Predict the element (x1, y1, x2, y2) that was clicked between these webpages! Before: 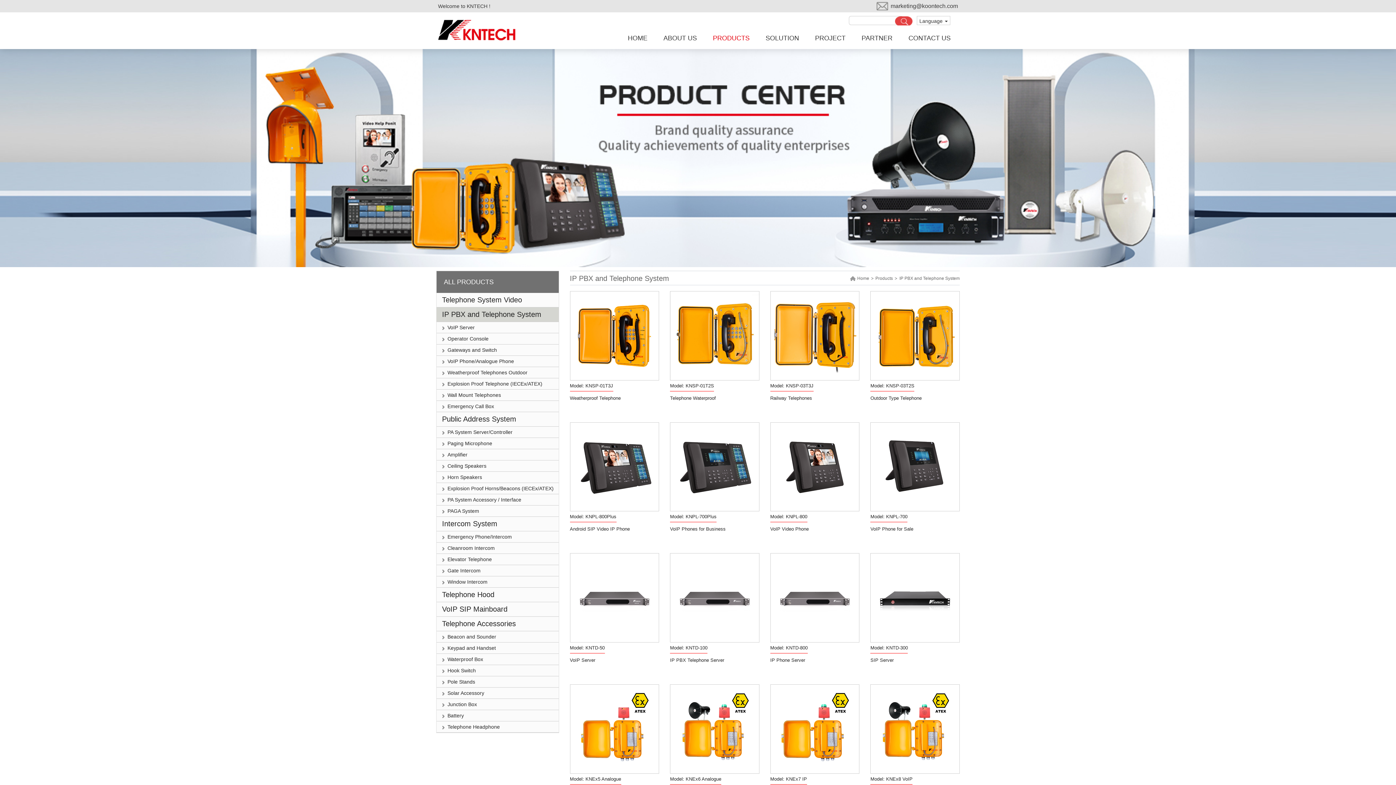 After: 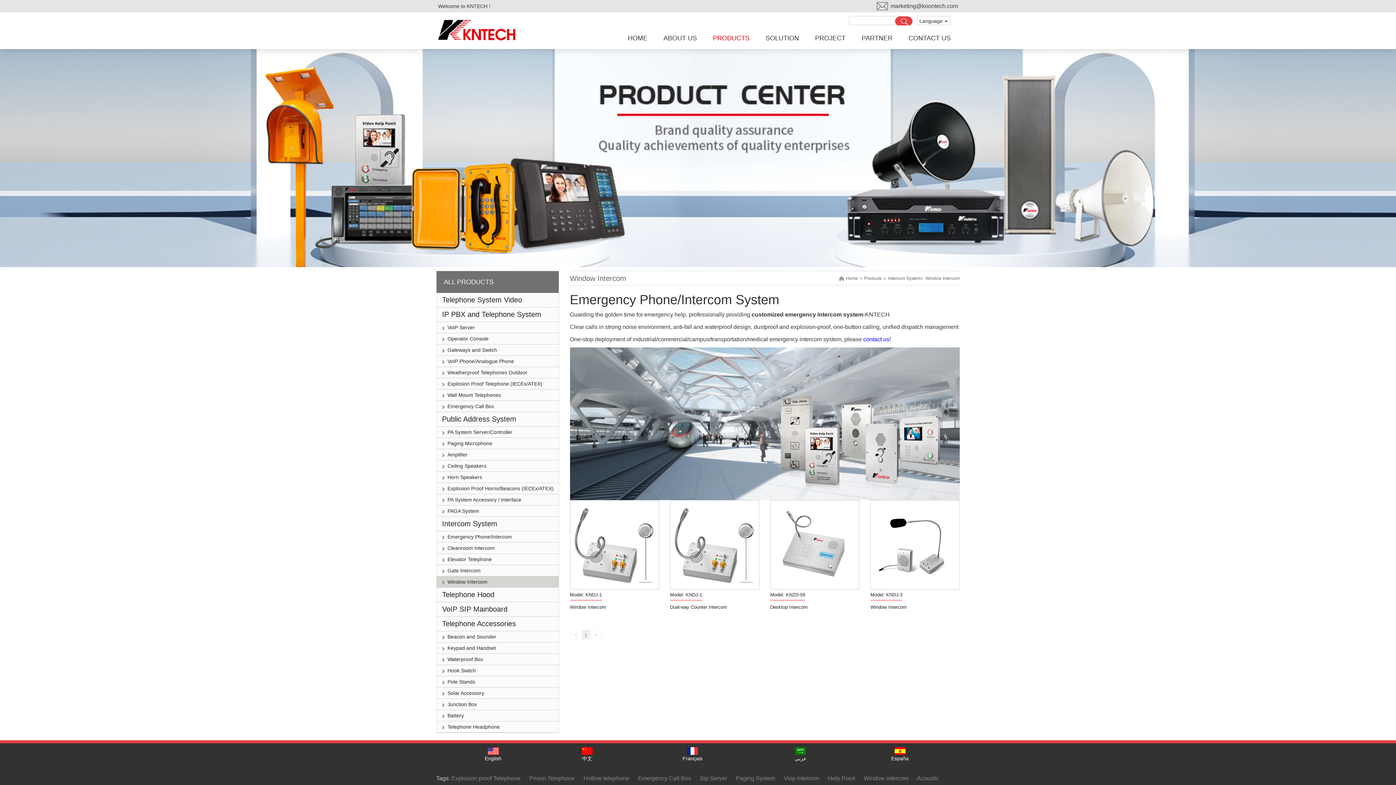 Action: label: Window Intercom bbox: (436, 576, 558, 587)